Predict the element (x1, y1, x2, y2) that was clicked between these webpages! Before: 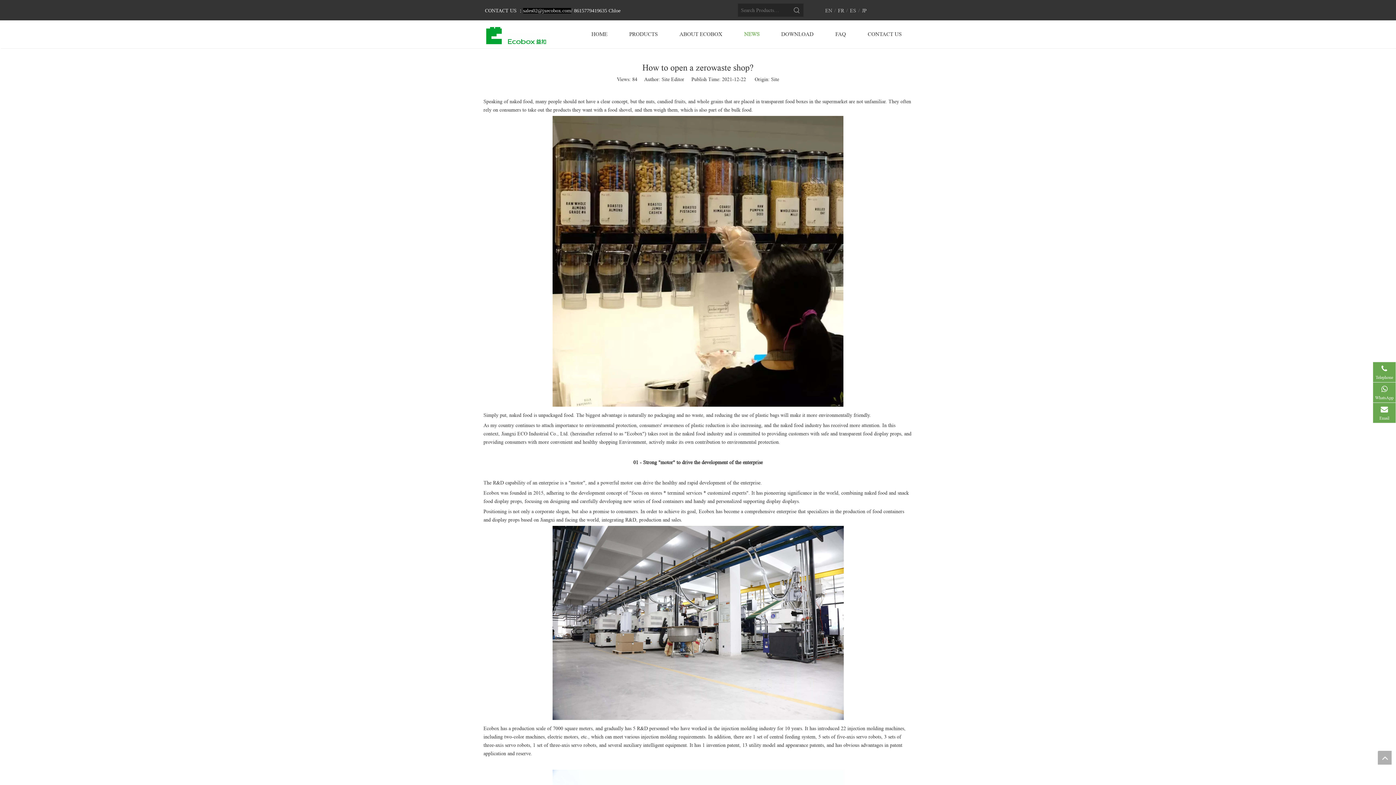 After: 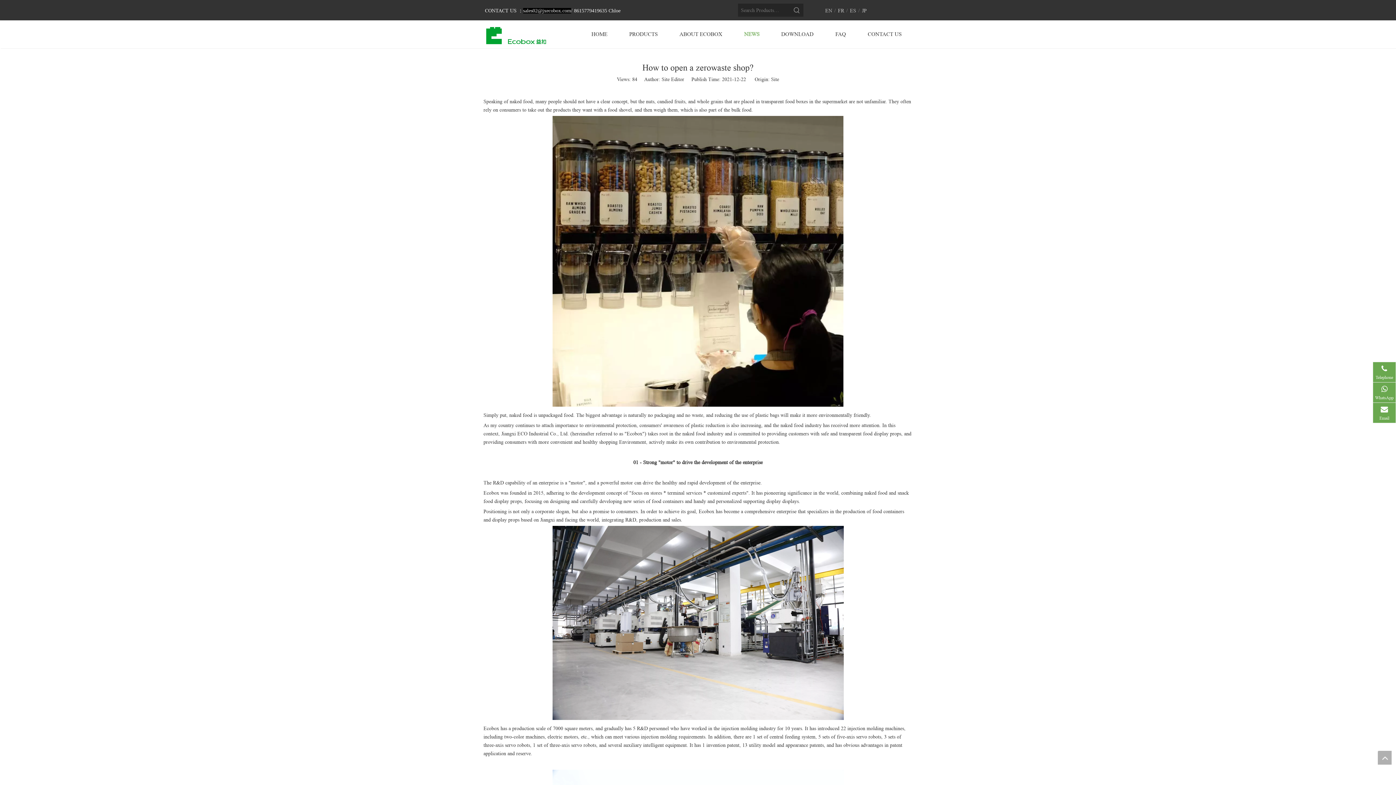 Action: bbox: (1378, 751, 1392, 765) label: top